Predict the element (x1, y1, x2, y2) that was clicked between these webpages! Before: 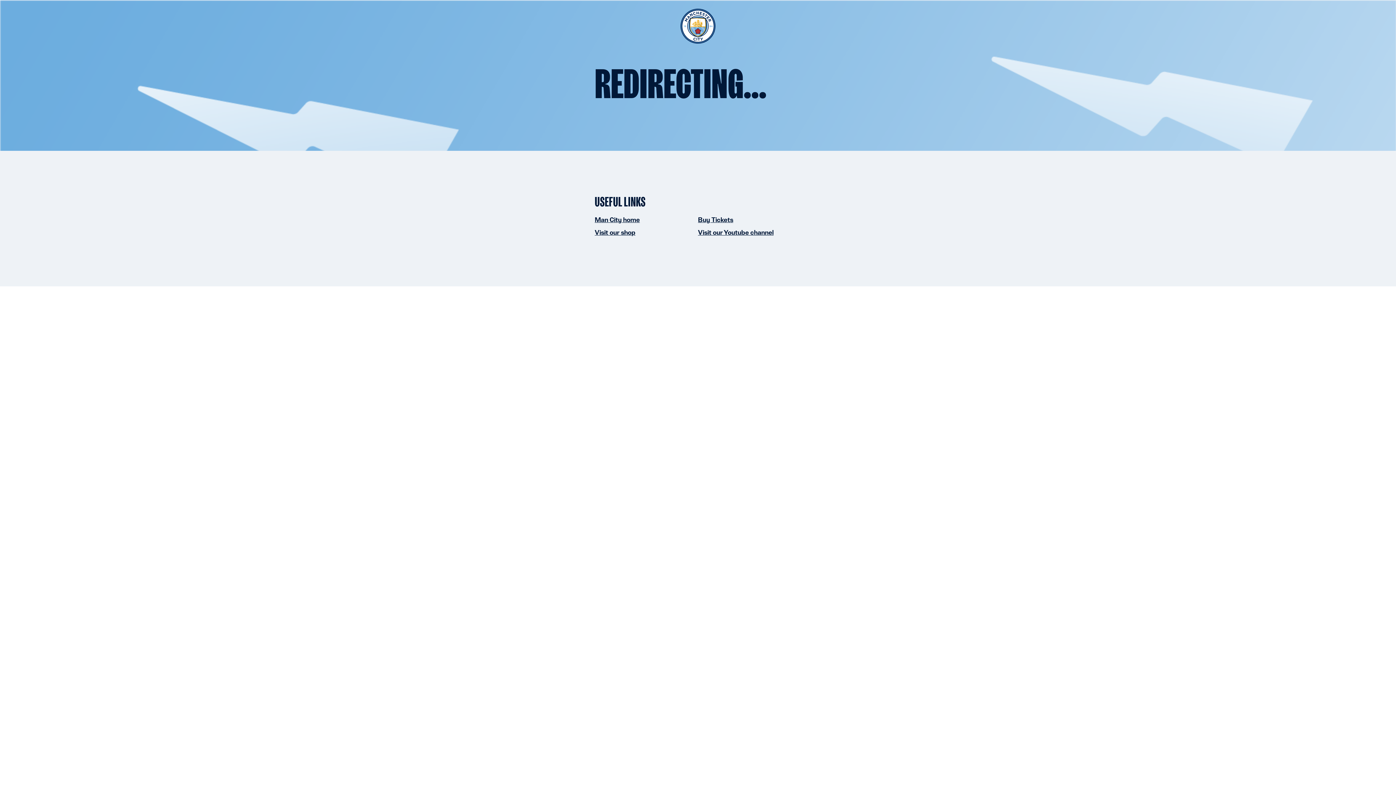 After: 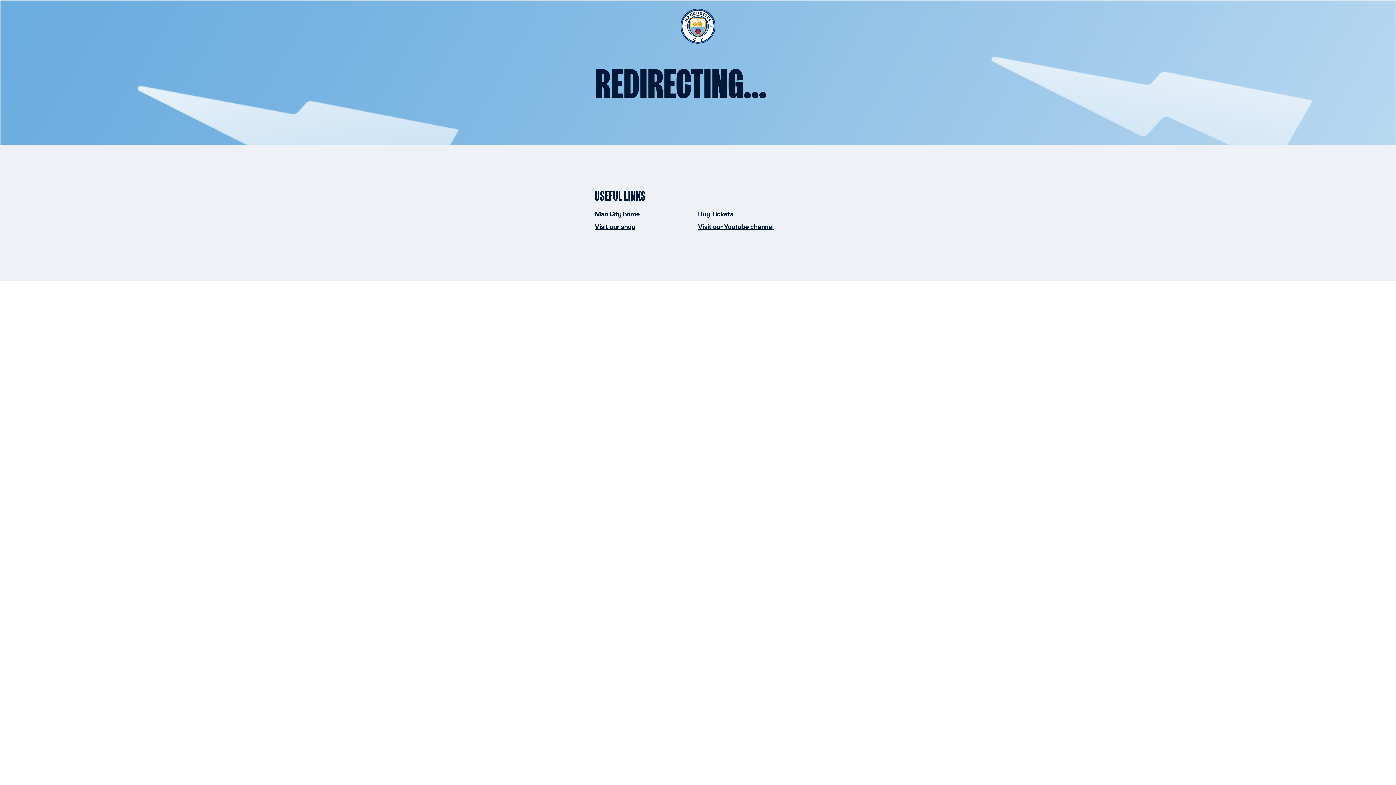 Action: bbox: (594, 216, 640, 223) label: Man City home